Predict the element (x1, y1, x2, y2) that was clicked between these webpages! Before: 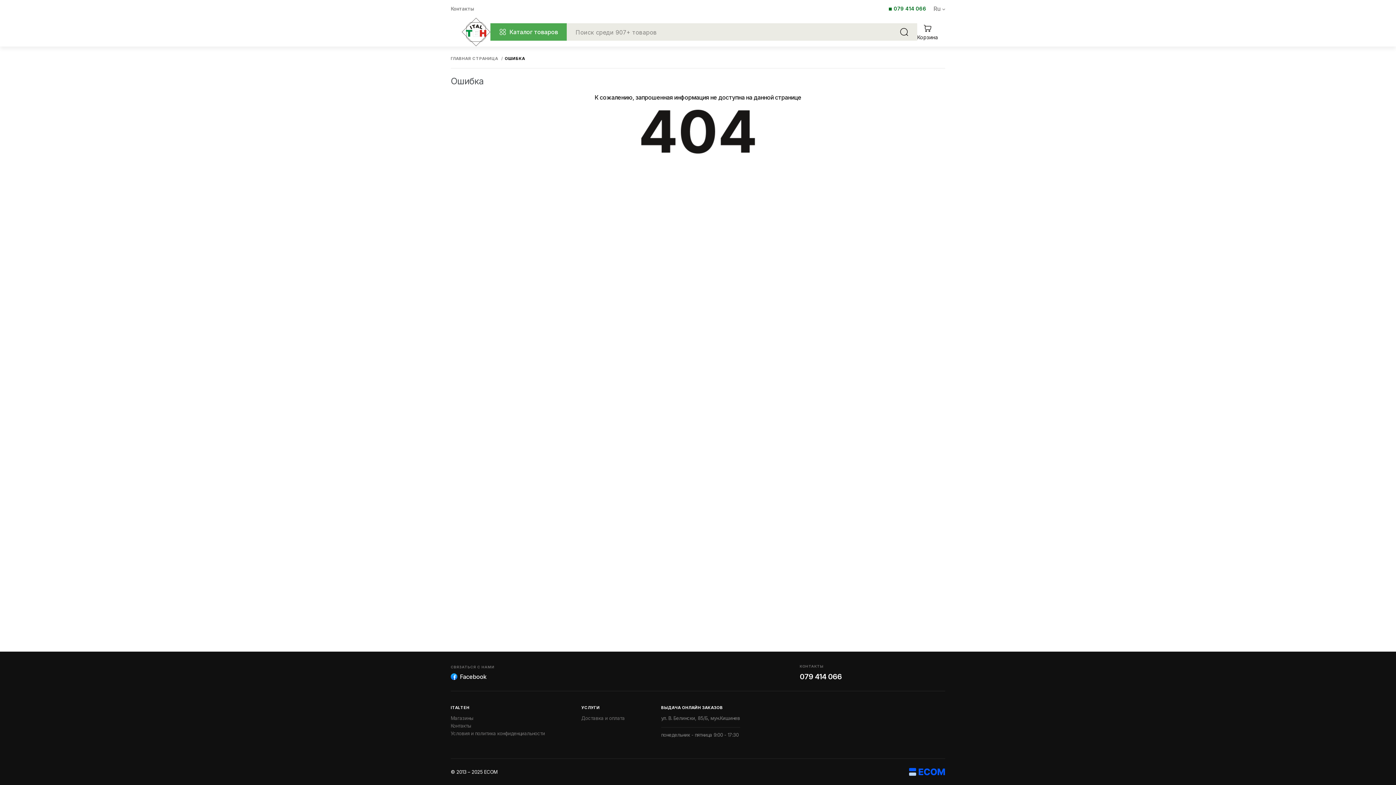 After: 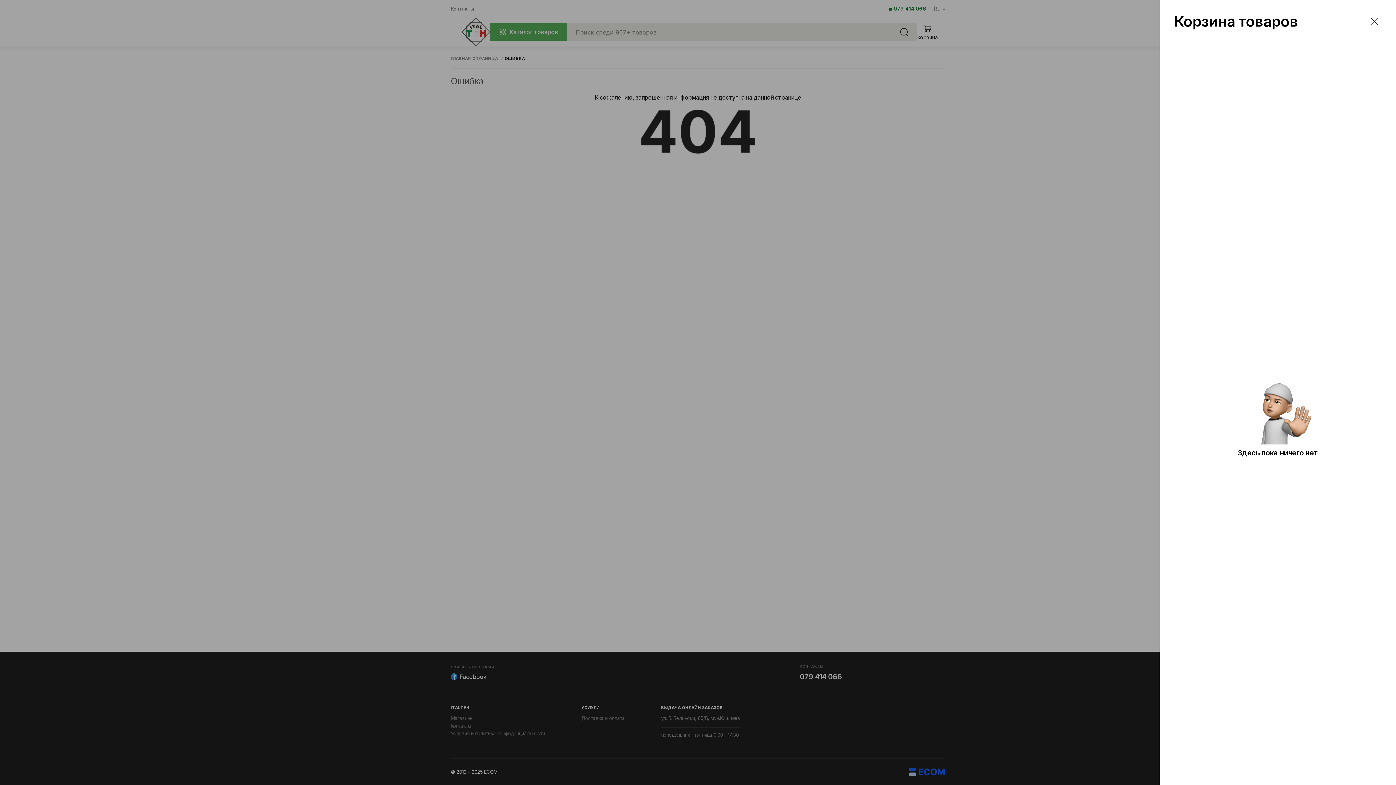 Action: label: Корзина bbox: (917, 23, 938, 40)